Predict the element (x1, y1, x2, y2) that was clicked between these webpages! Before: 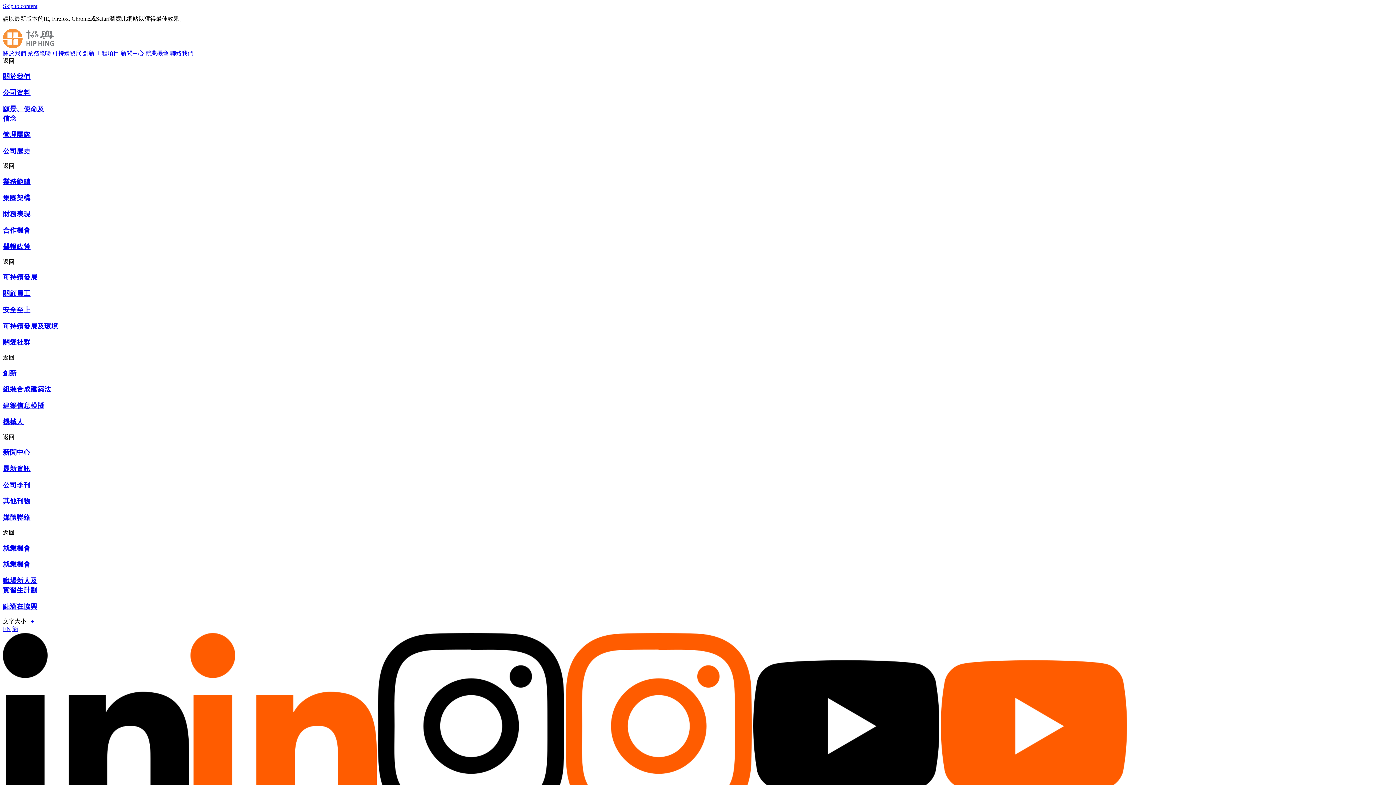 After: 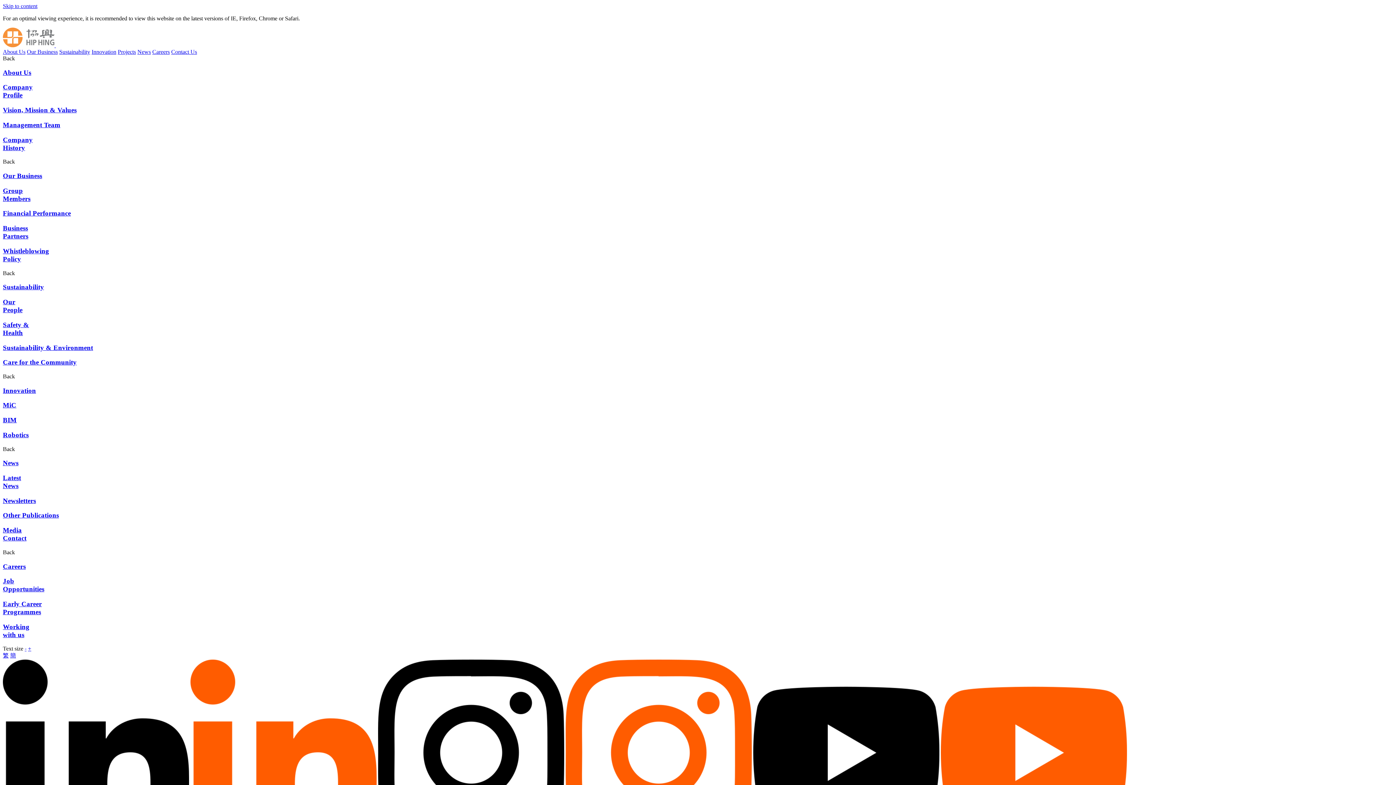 Action: label: EN bbox: (2, 626, 10, 632)